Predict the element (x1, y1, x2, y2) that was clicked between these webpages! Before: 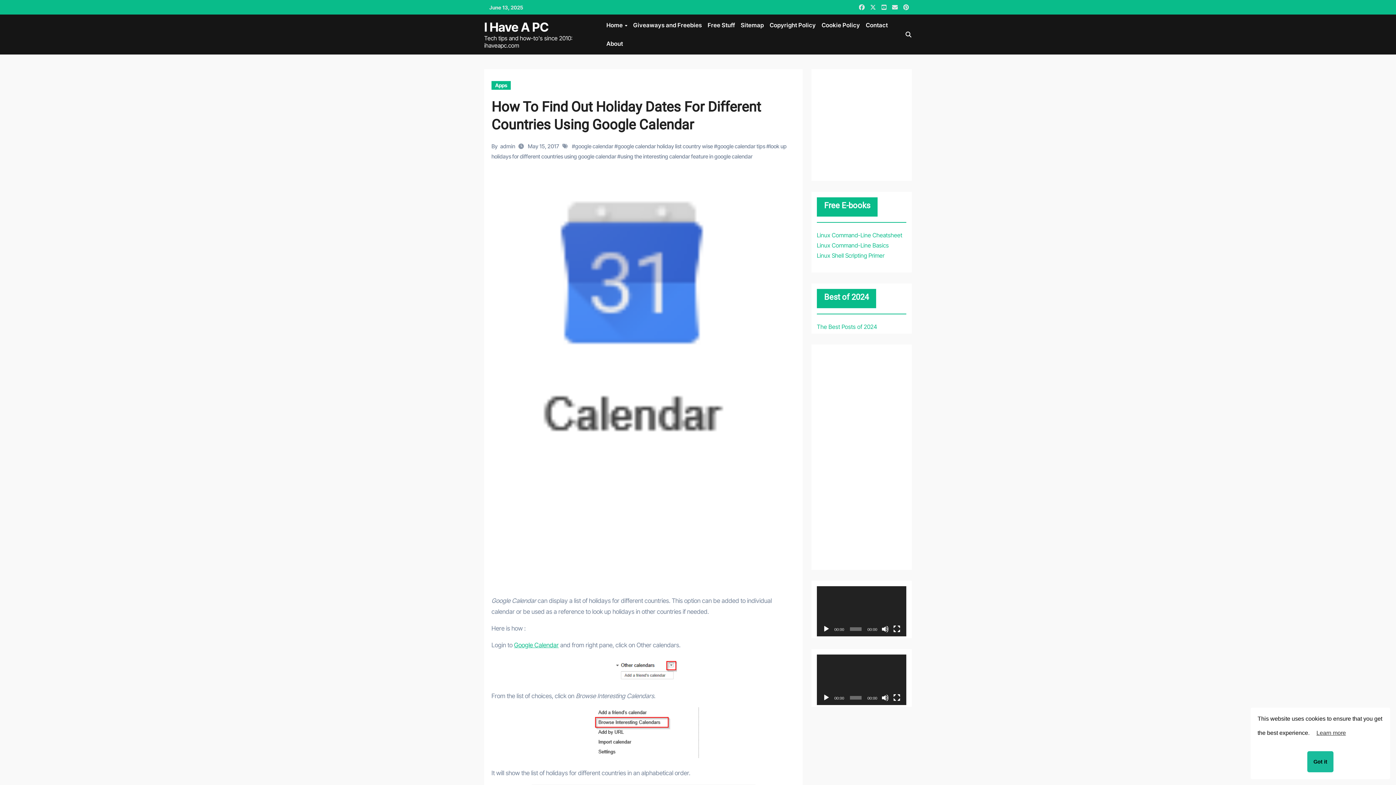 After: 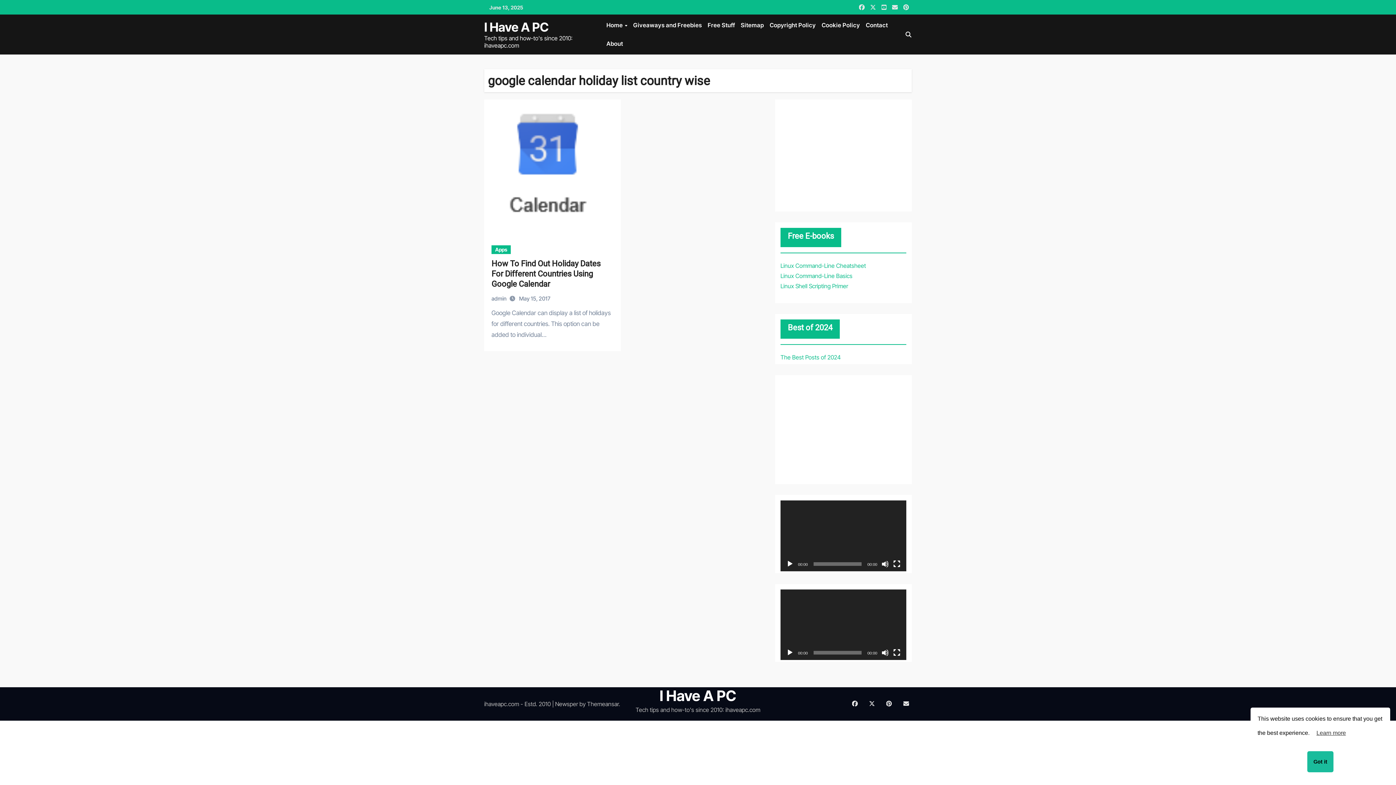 Action: bbox: (617, 142, 713, 149) label: google calendar holiday list country wise